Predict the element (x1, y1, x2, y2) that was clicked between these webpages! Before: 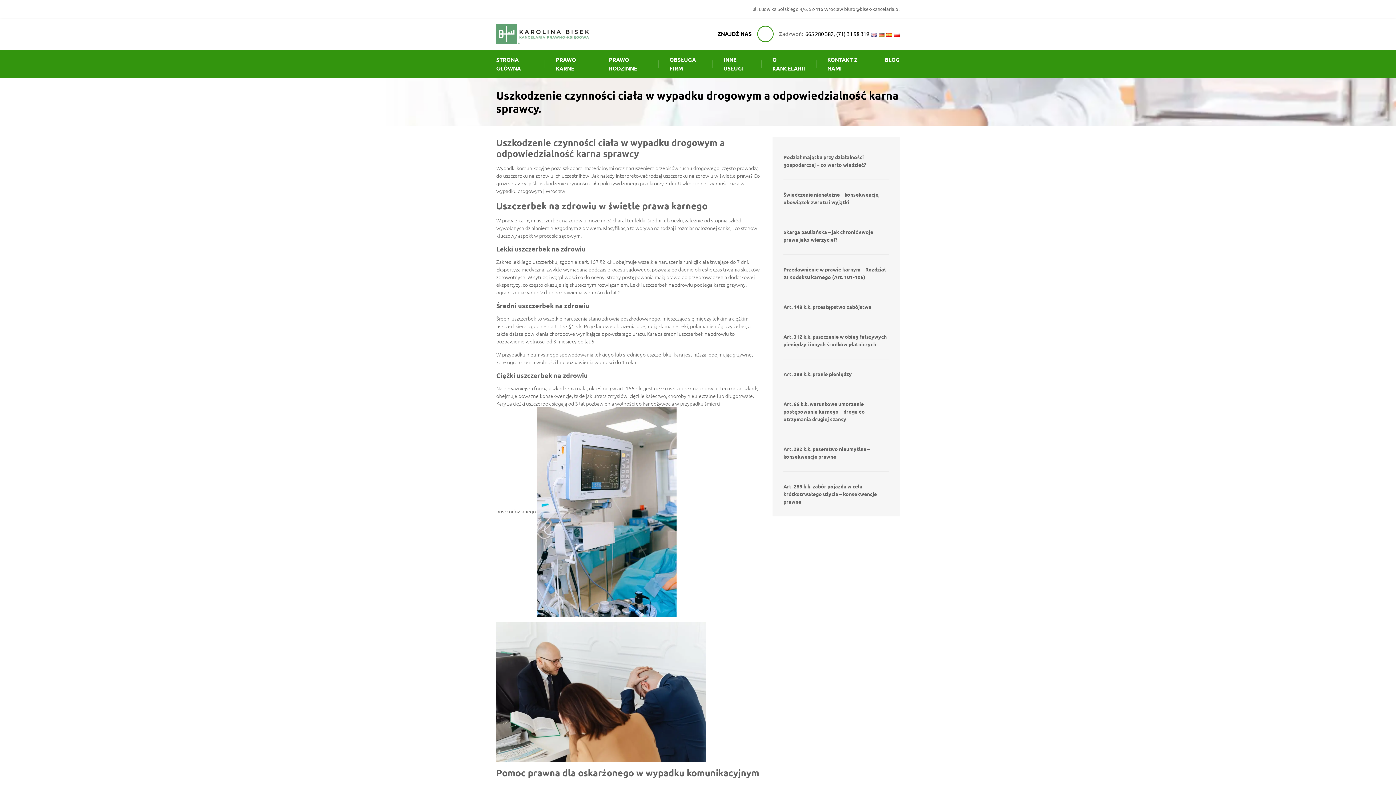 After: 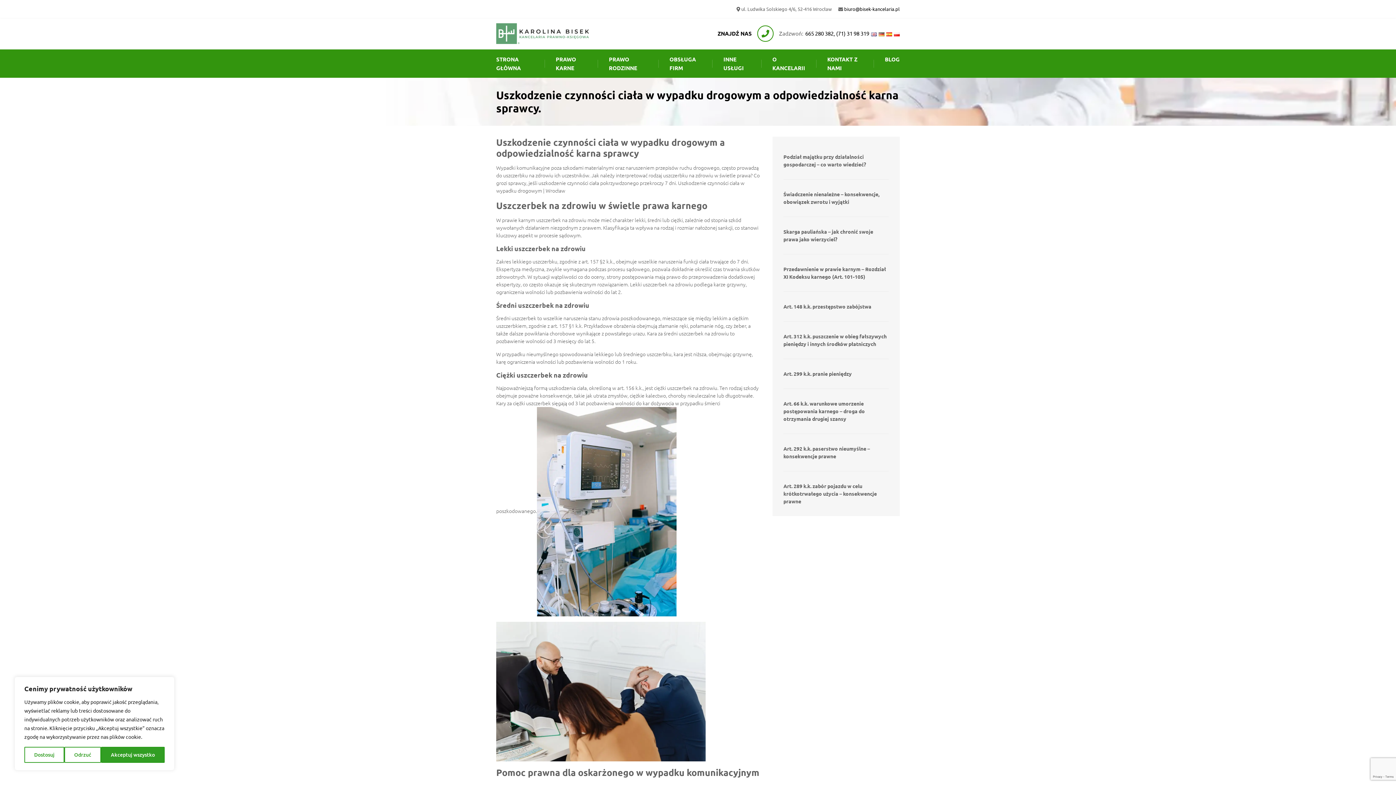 Action: bbox: (844, 5, 900, 12) label: biuro@bisek-kancelaria.pl